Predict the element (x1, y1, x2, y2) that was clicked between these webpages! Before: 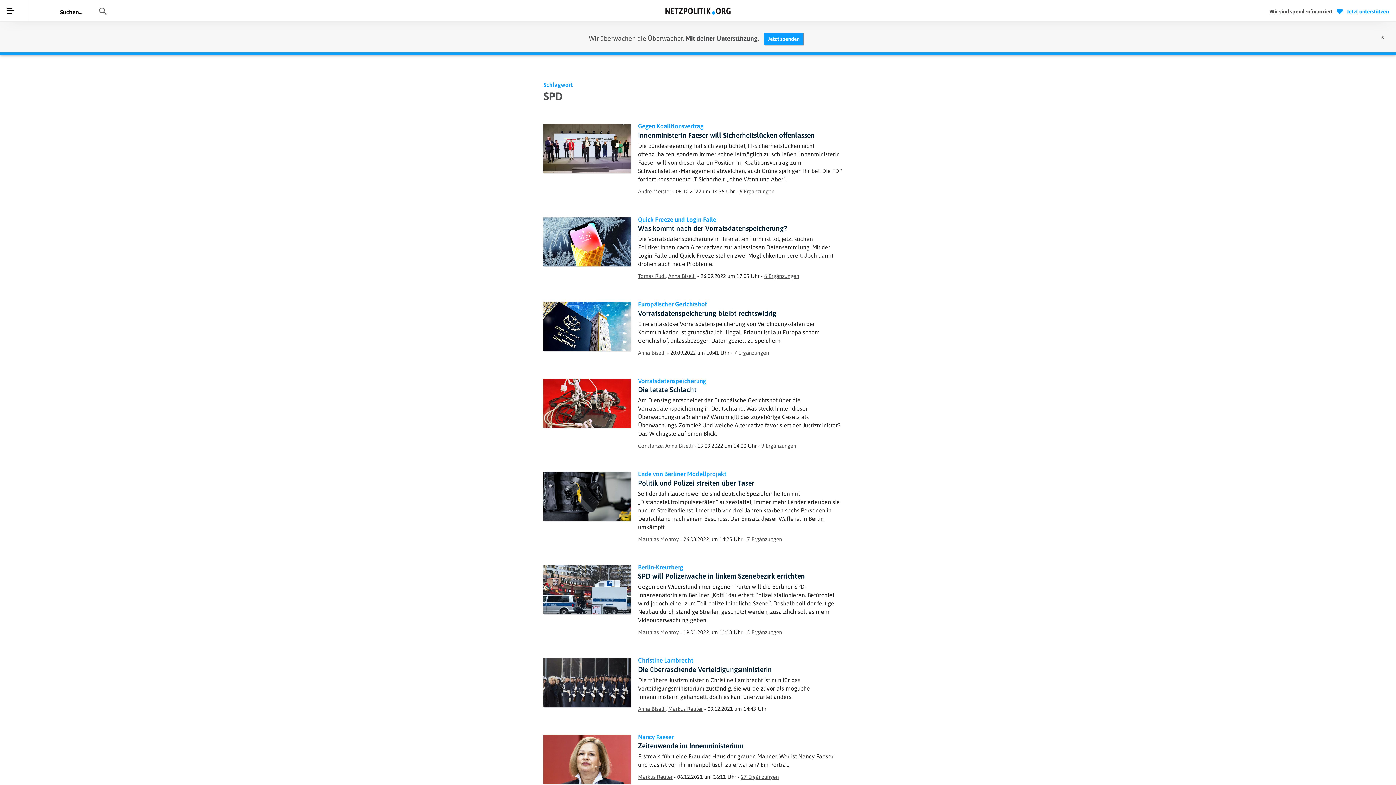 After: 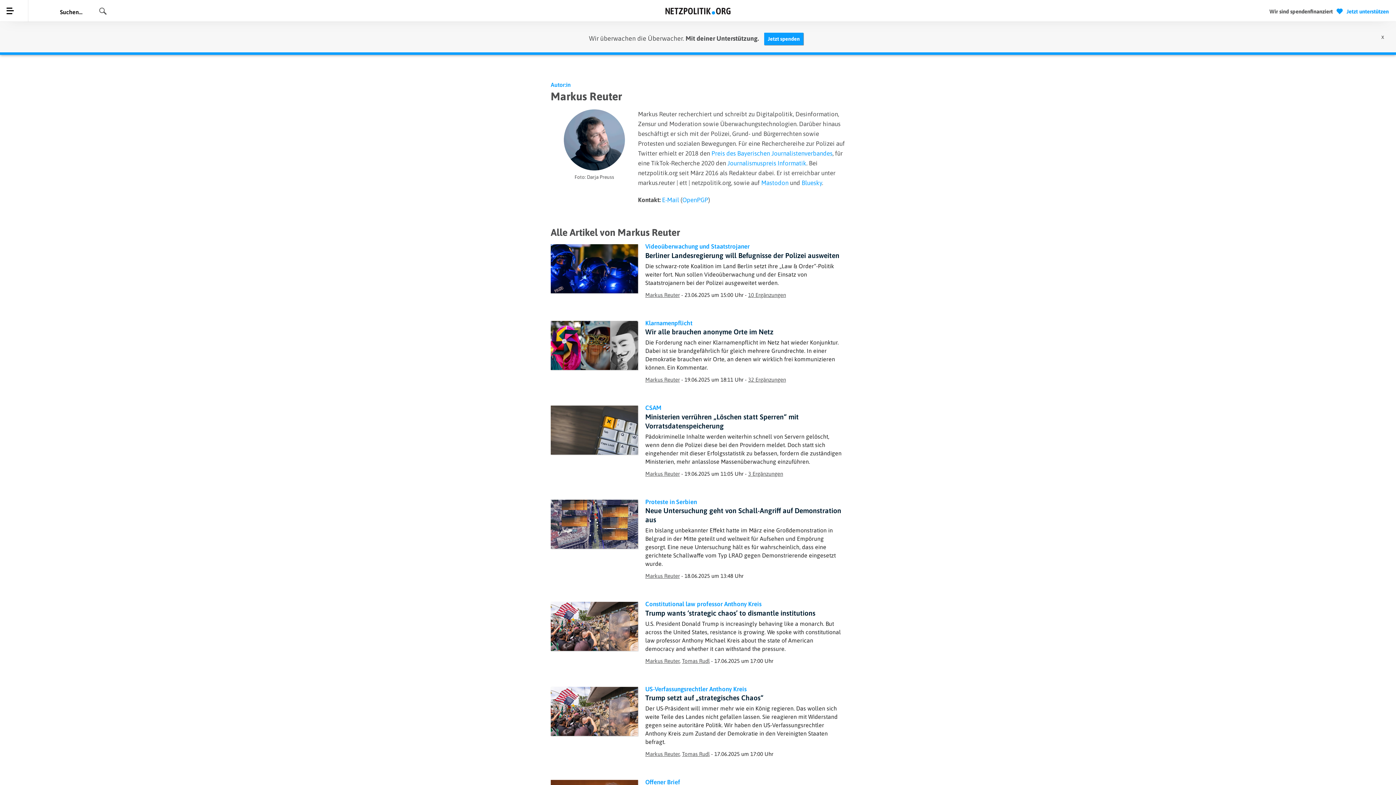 Action: label: Markus Reuter bbox: (638, 774, 672, 780)